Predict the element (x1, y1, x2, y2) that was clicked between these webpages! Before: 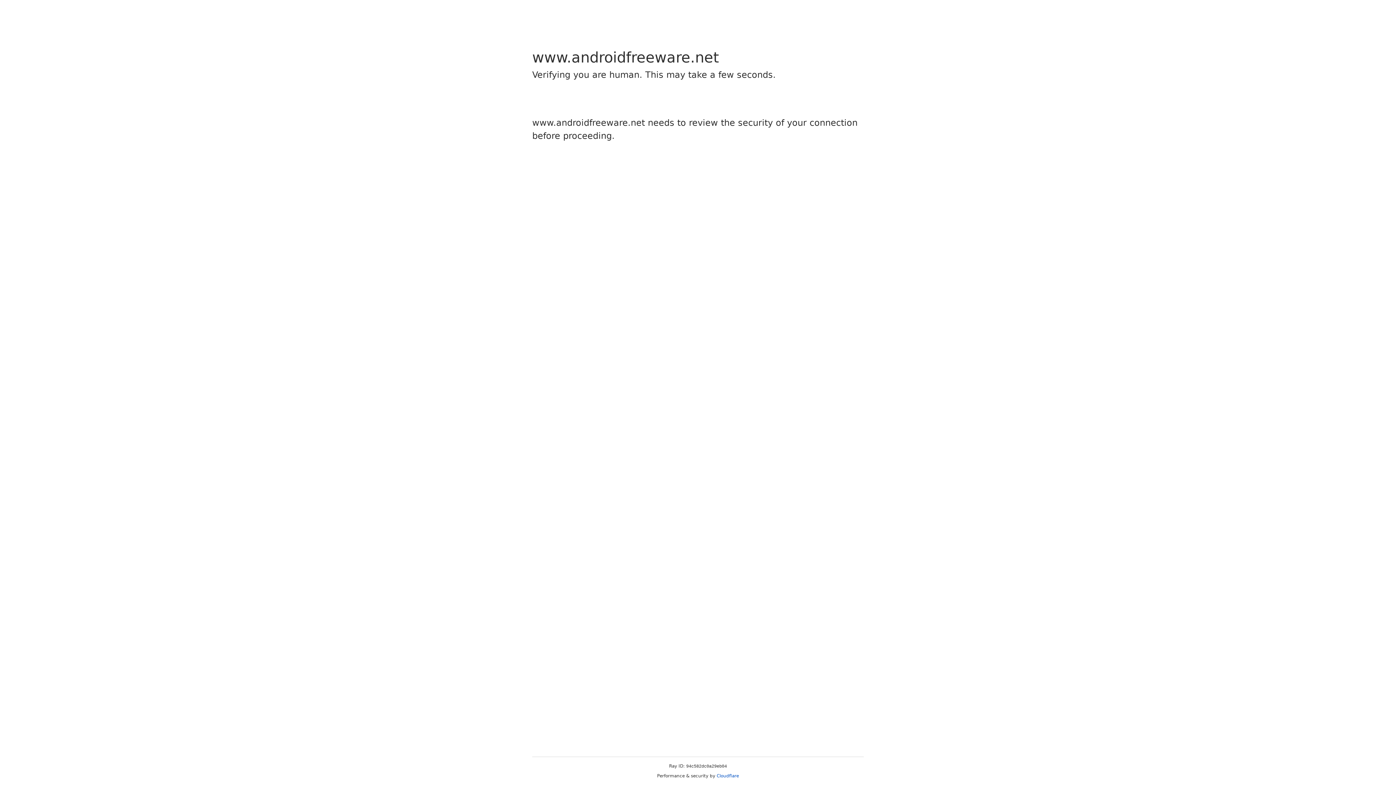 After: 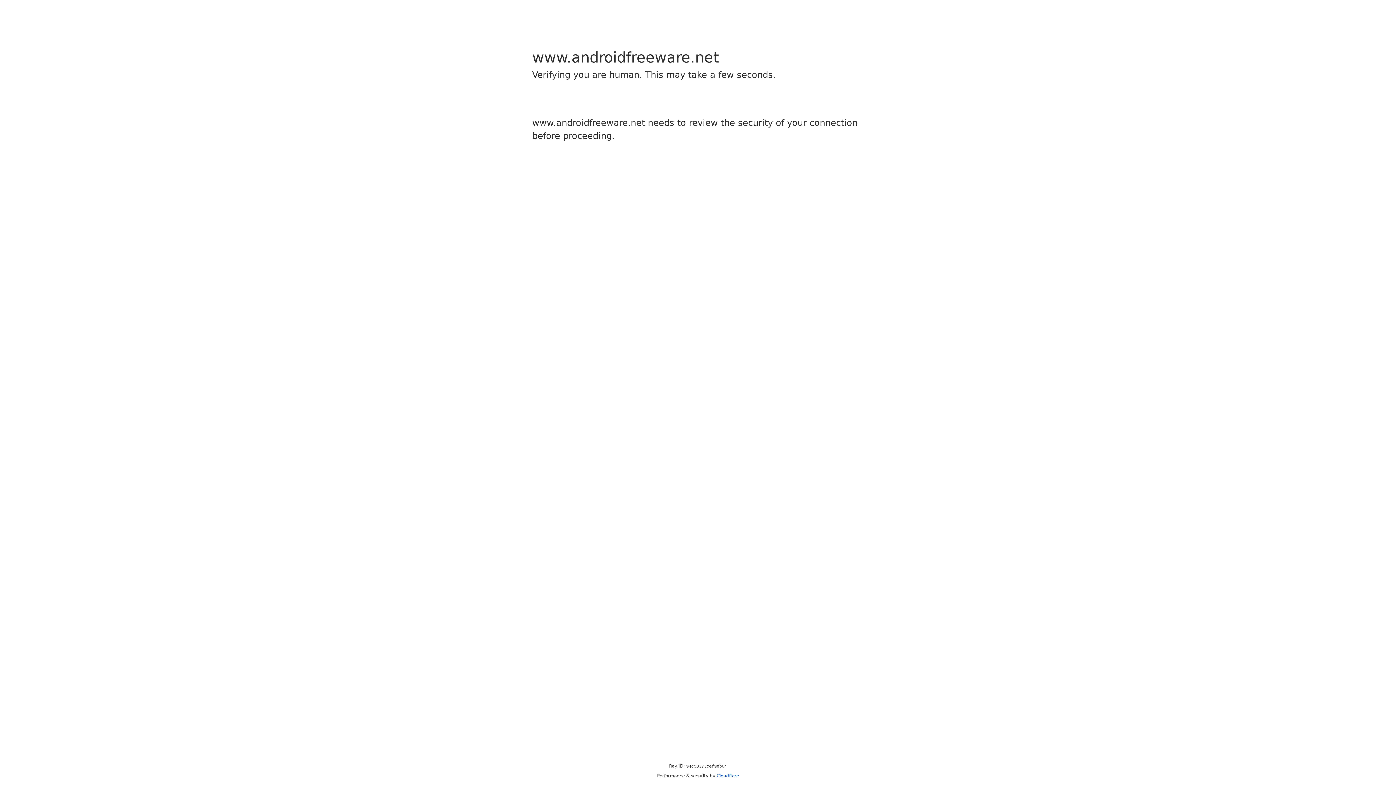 Action: label: Cloudflare bbox: (716, 773, 739, 778)